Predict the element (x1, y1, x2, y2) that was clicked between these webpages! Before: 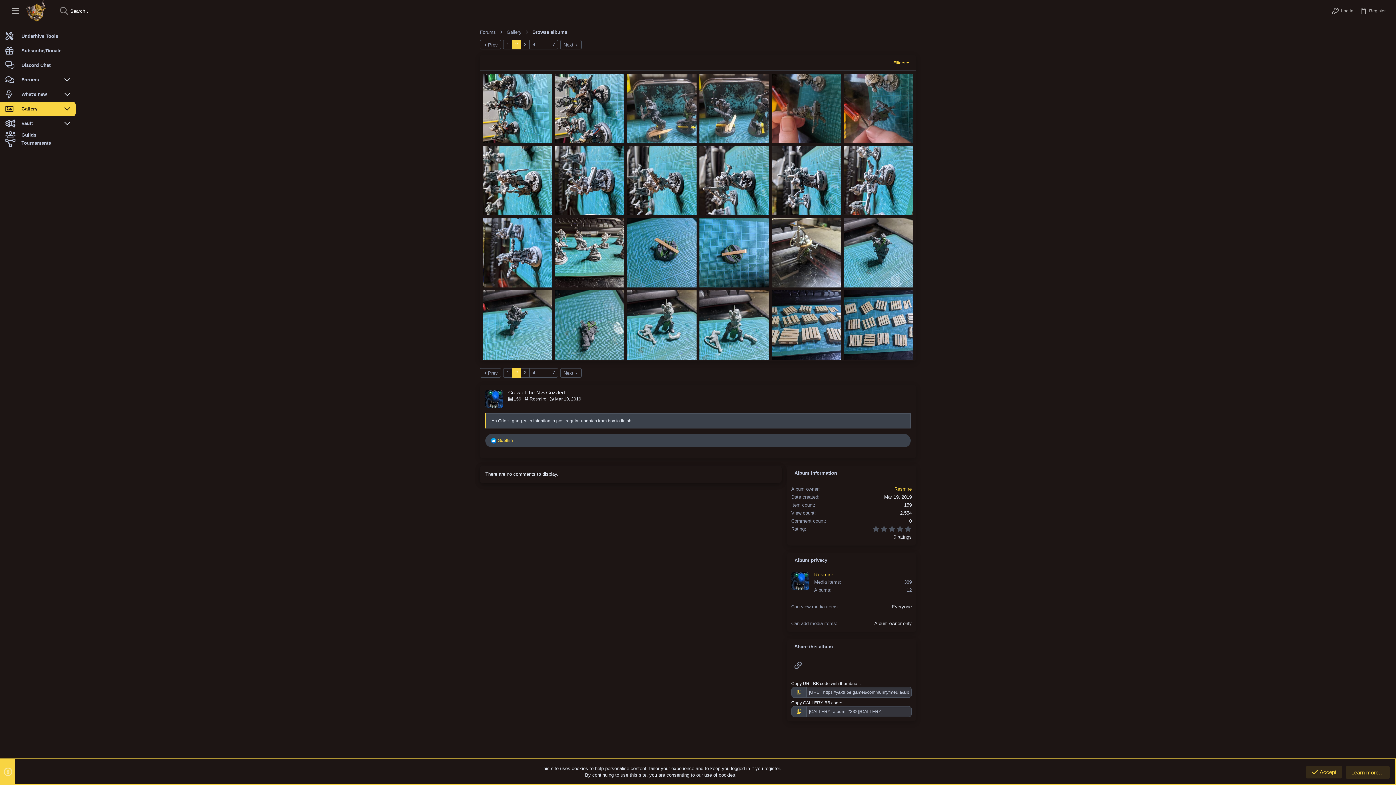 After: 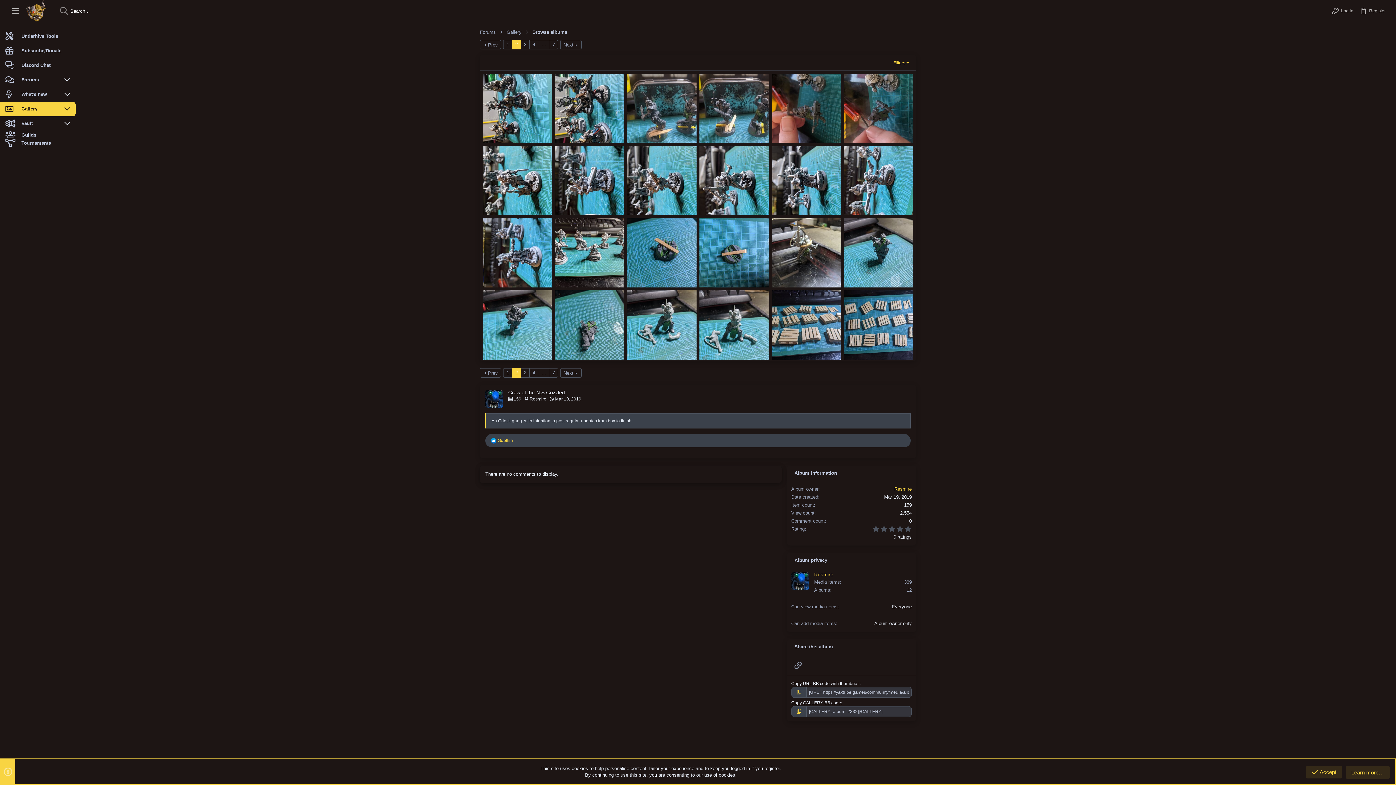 Action: bbox: (512, 368, 520, 377) label: 2